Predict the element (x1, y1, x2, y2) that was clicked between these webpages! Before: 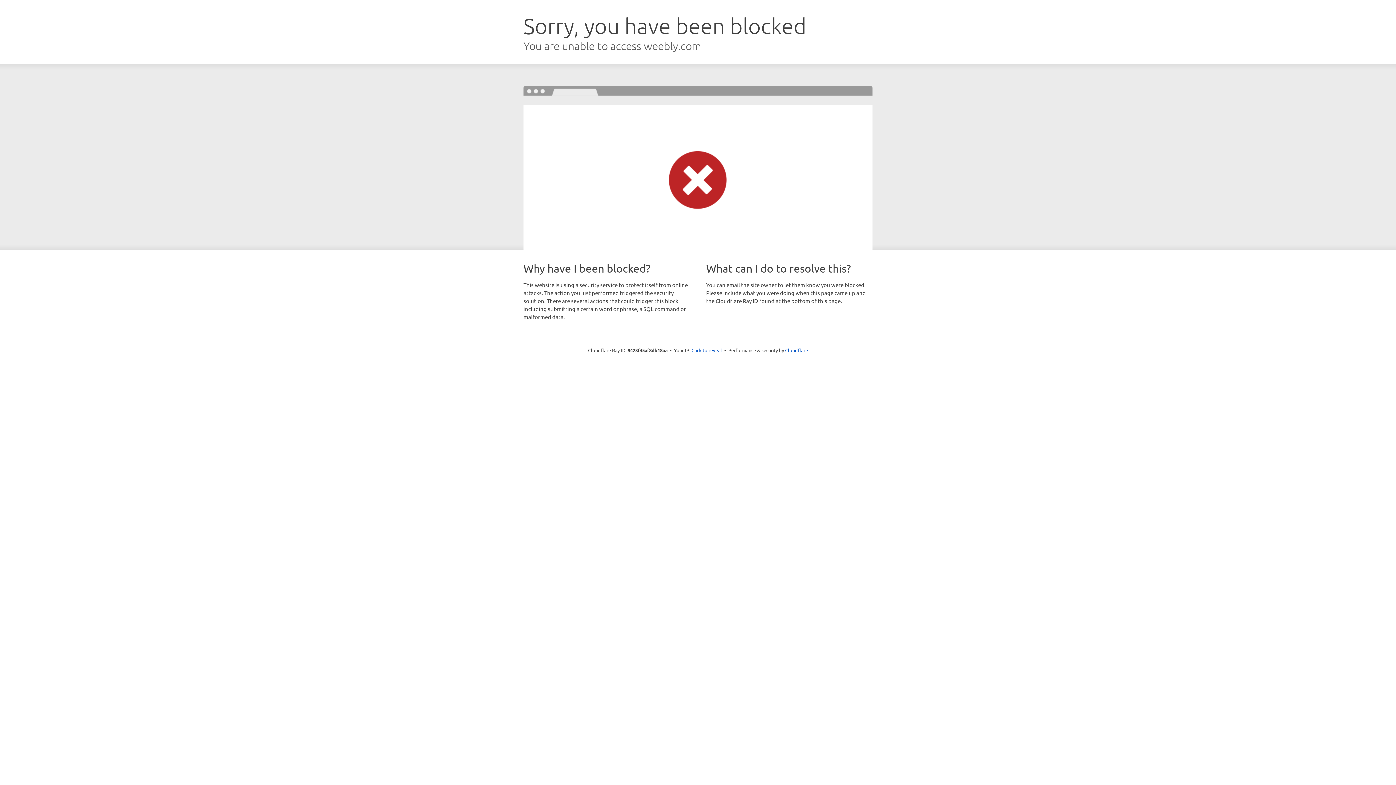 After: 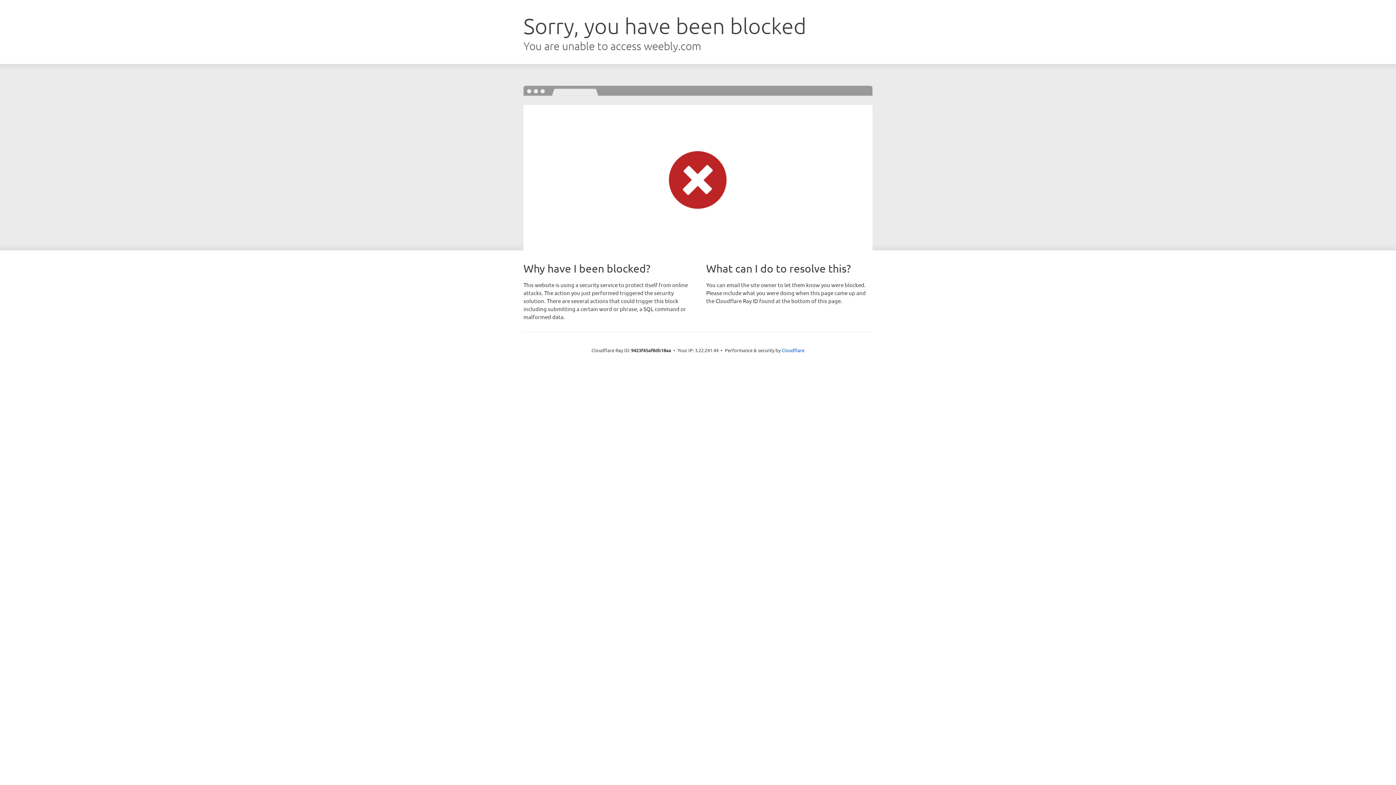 Action: label: Click to reveal bbox: (691, 346, 722, 353)